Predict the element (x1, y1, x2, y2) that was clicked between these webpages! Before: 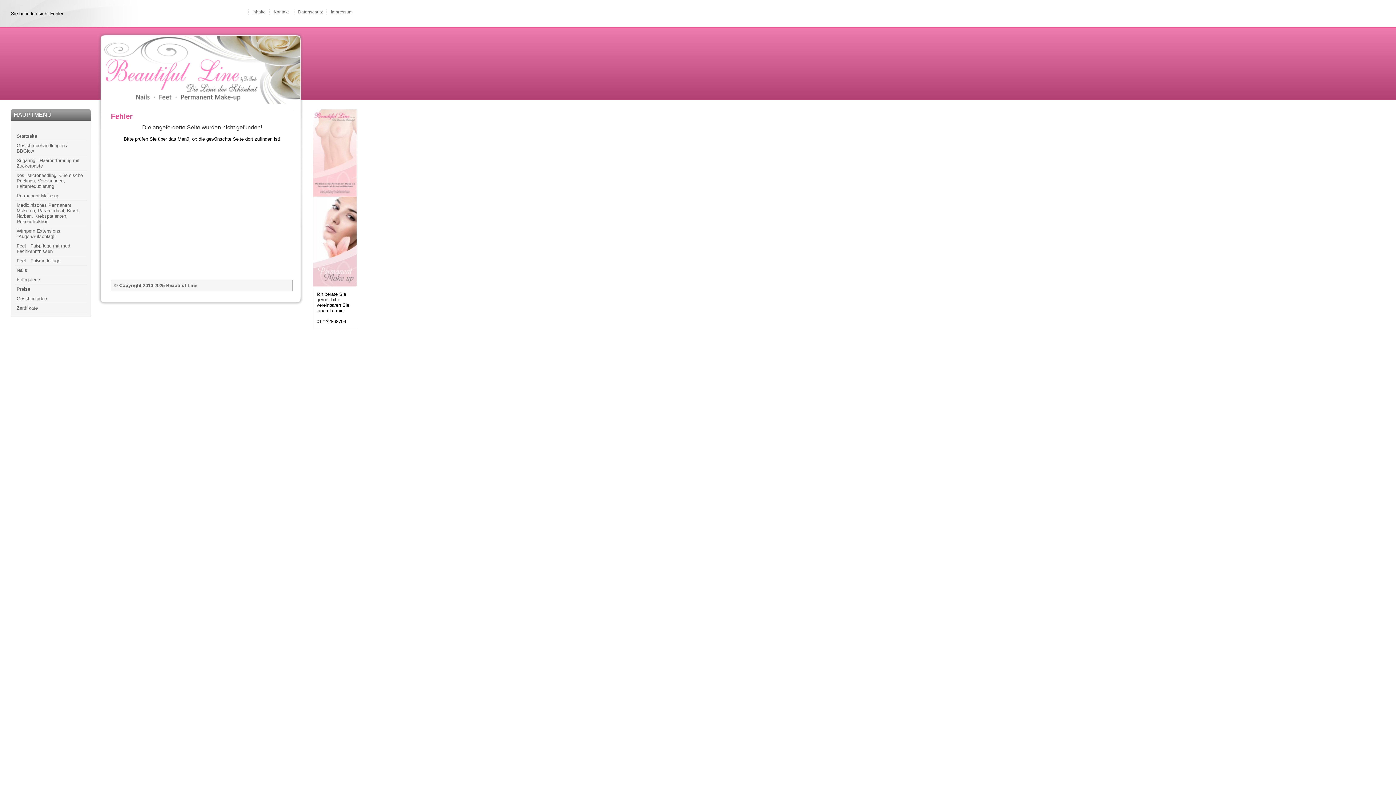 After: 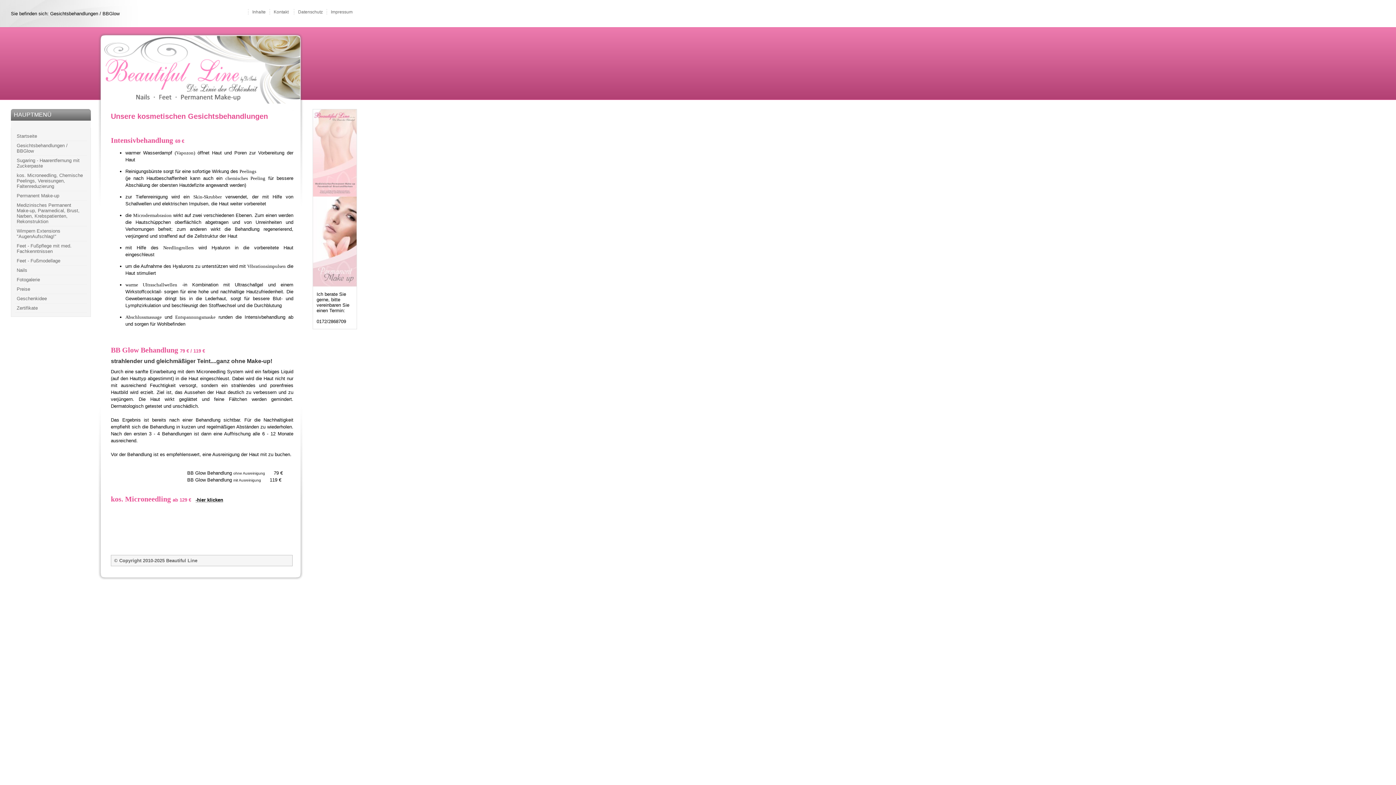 Action: bbox: (14, 141, 86, 155) label: Gesichtsbehandlungen / BBGlow